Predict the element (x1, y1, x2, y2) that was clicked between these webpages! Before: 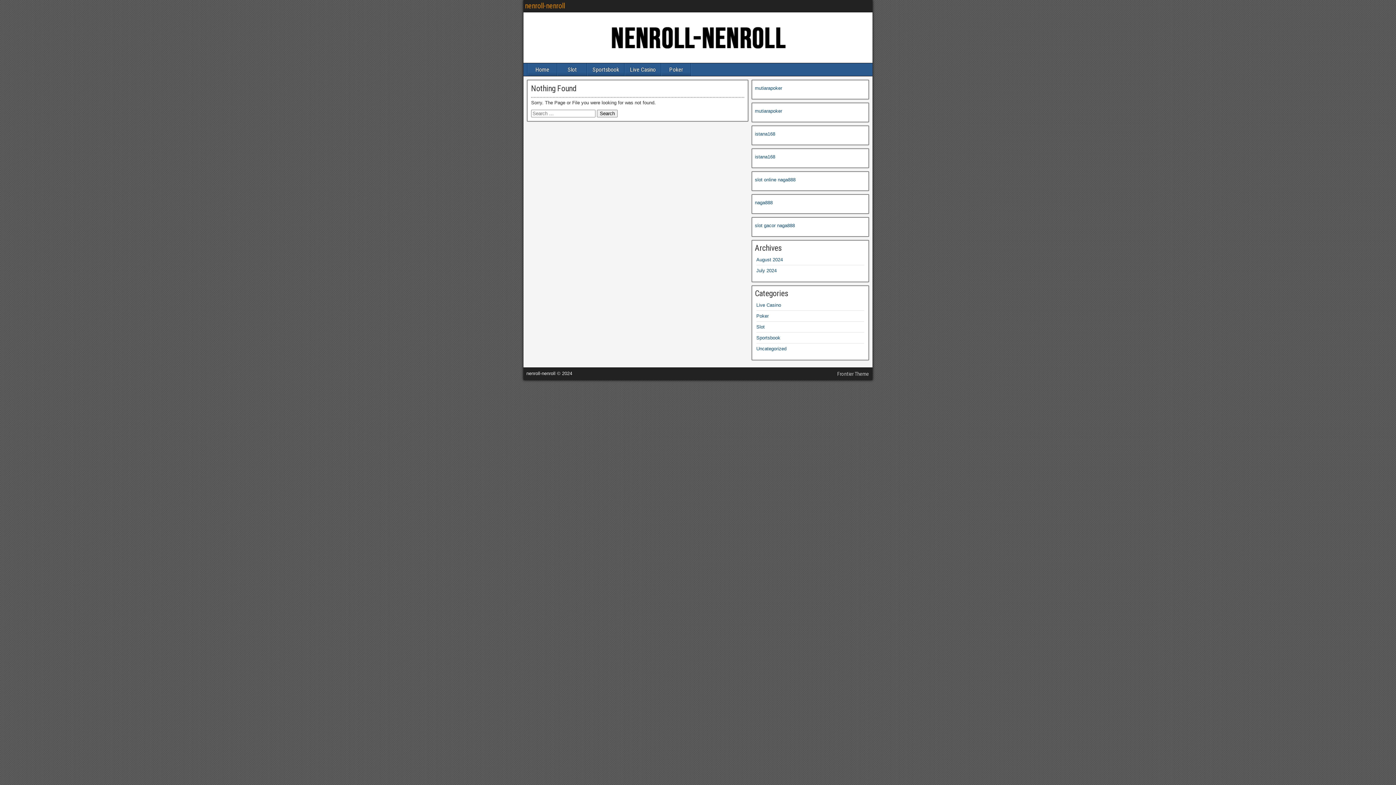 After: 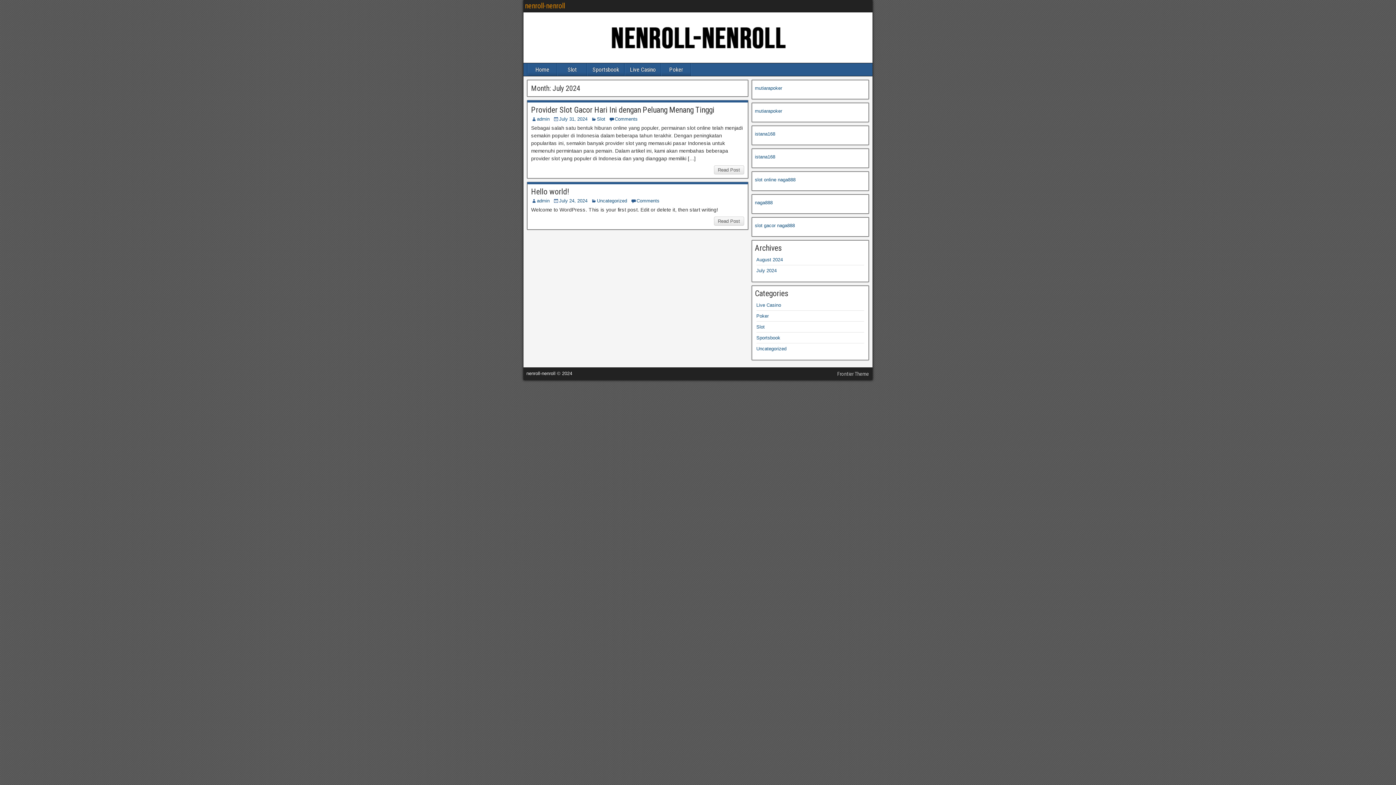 Action: label: July 2024 bbox: (756, 268, 776, 273)